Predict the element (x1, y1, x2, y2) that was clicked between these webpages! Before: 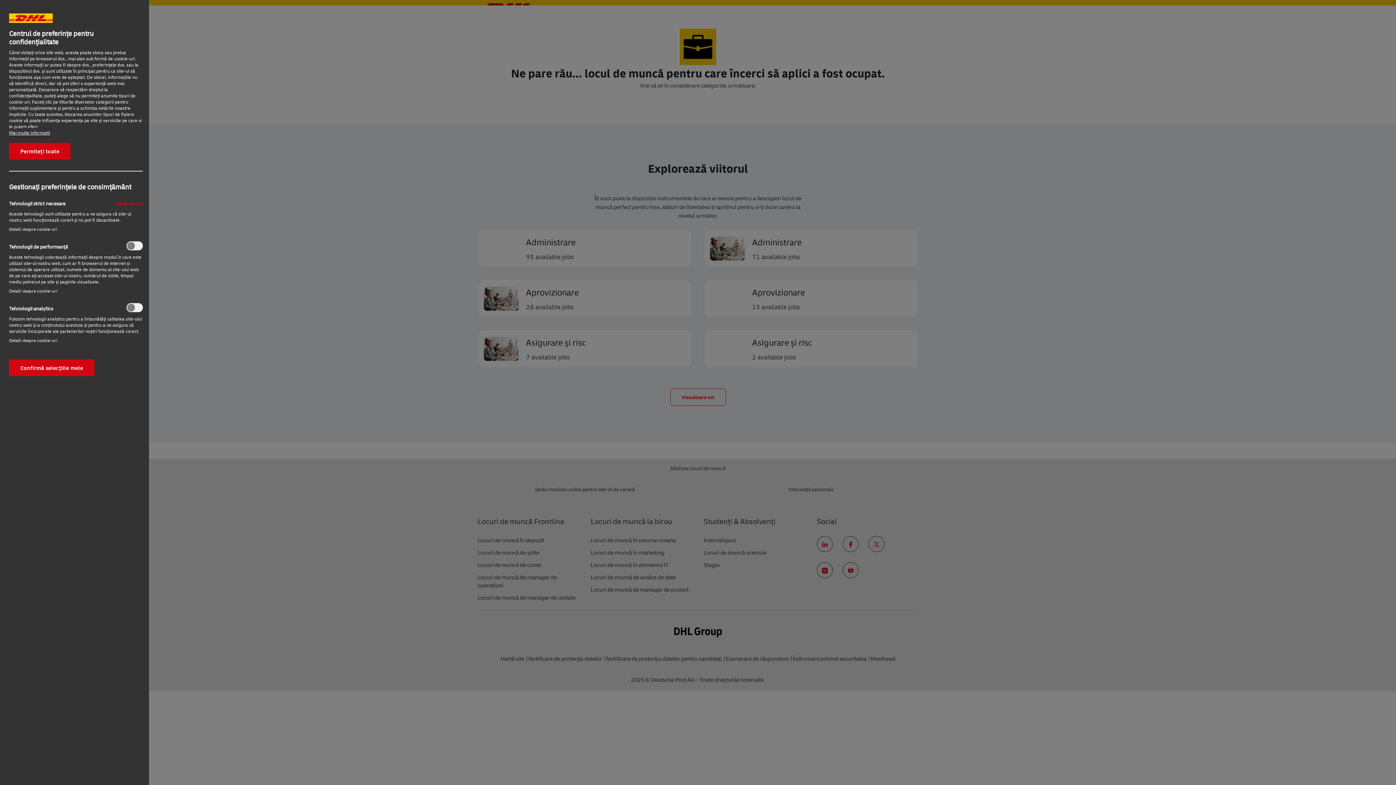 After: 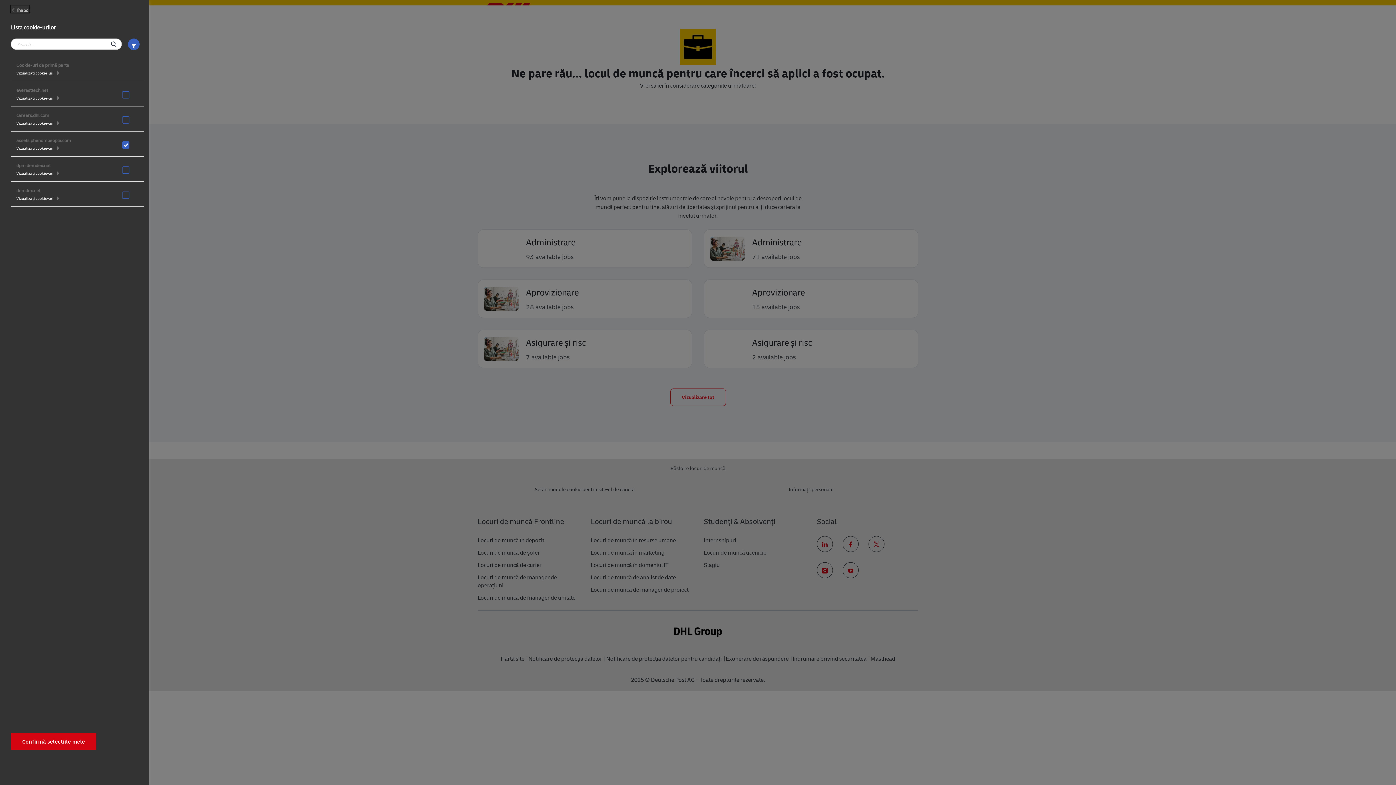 Action: bbox: (9, 337, 57, 343) label: Detalii despre cookie-uri‎